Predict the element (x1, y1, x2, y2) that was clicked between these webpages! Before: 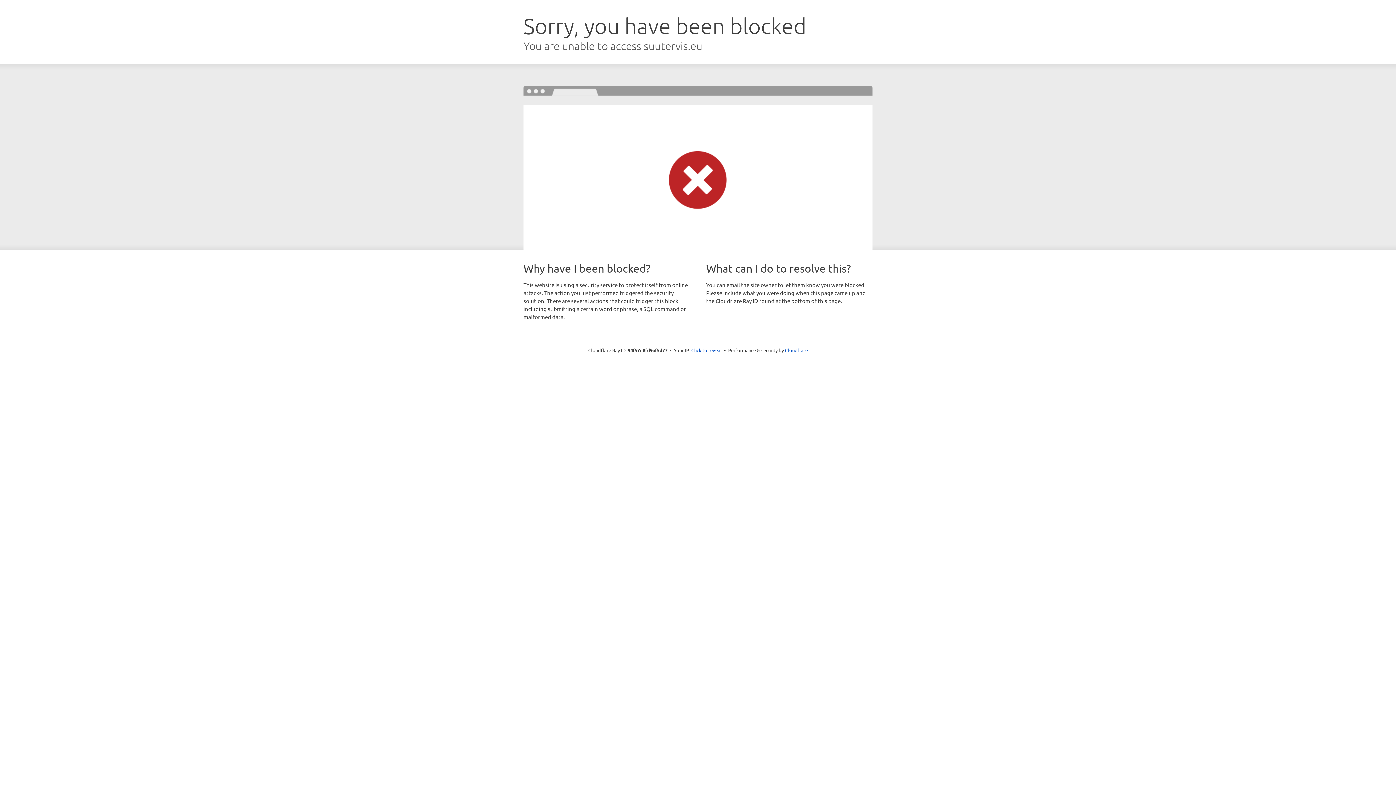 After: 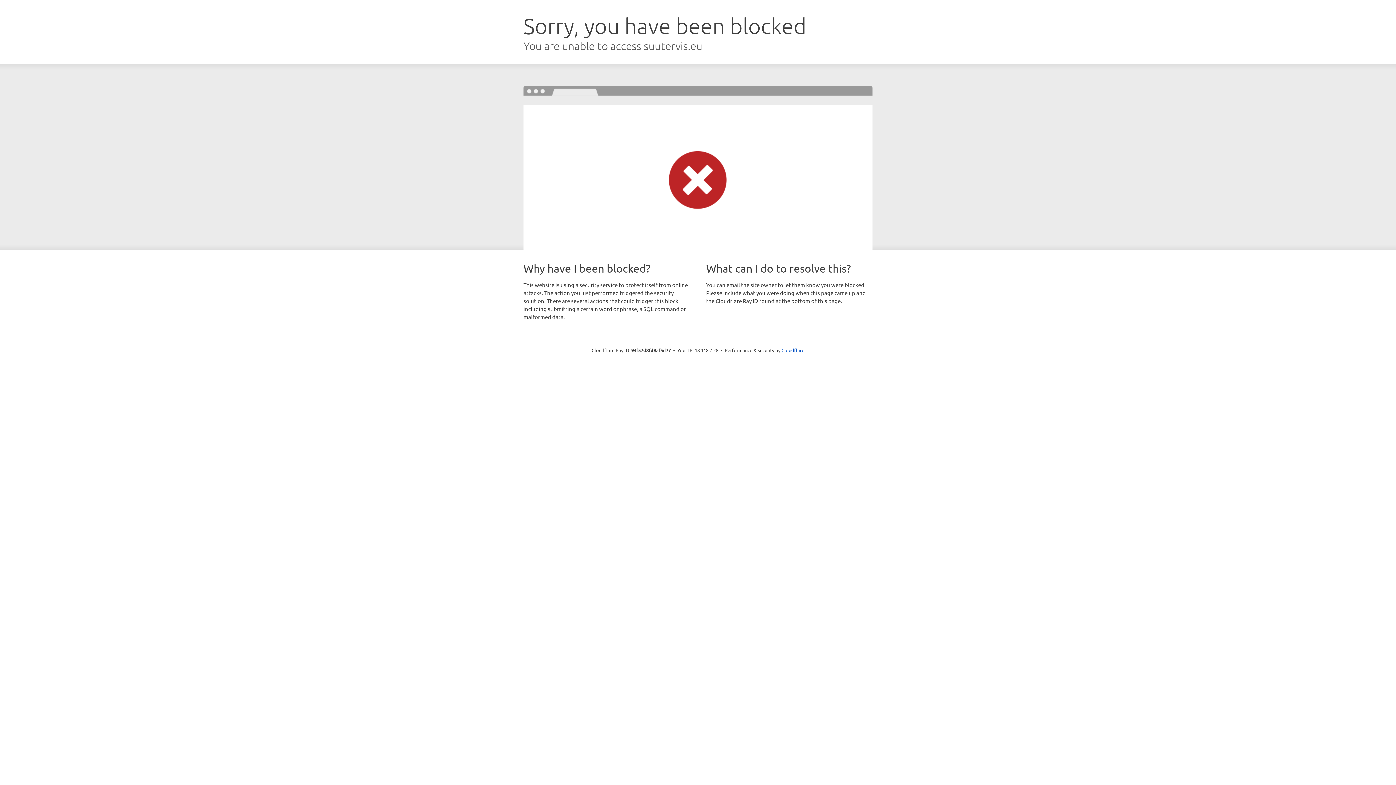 Action: label: Click to reveal bbox: (691, 346, 722, 353)